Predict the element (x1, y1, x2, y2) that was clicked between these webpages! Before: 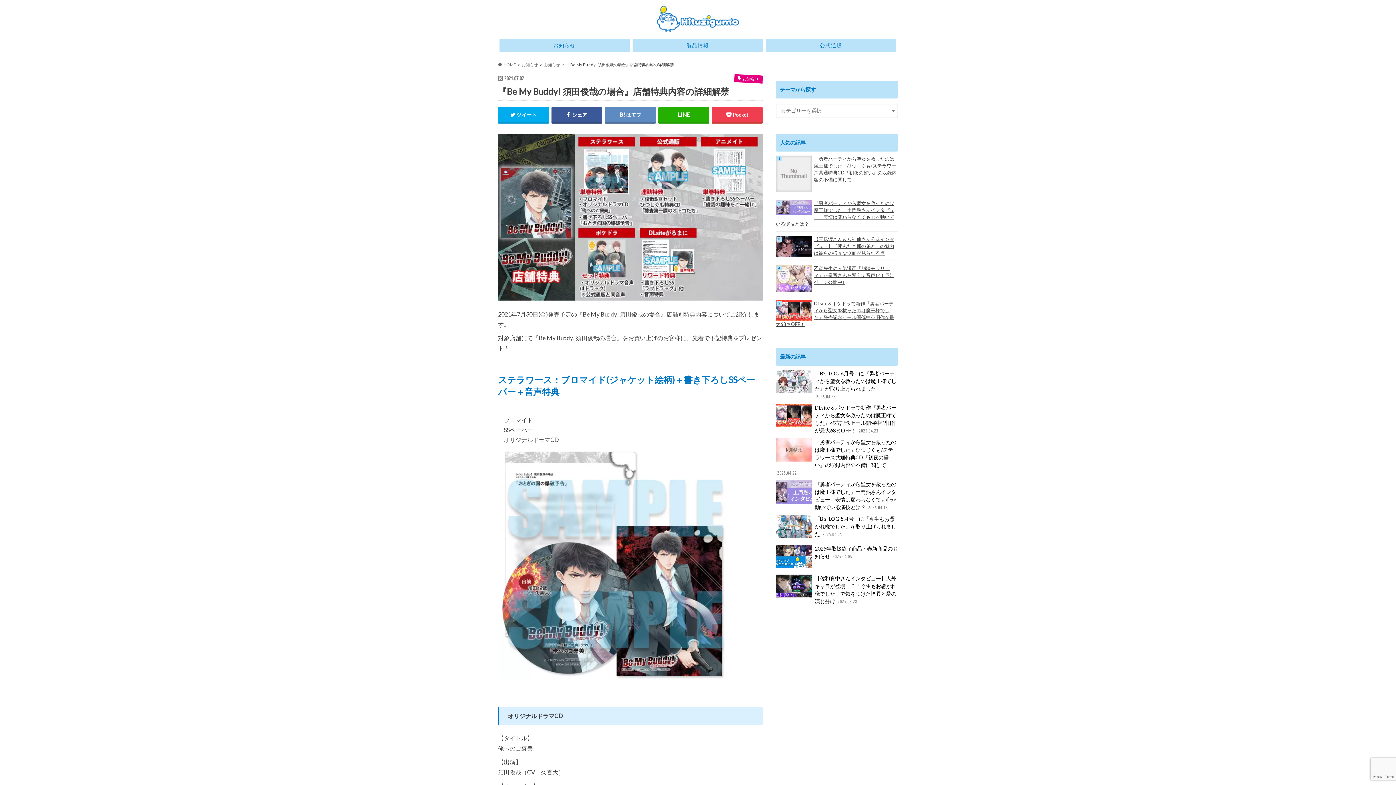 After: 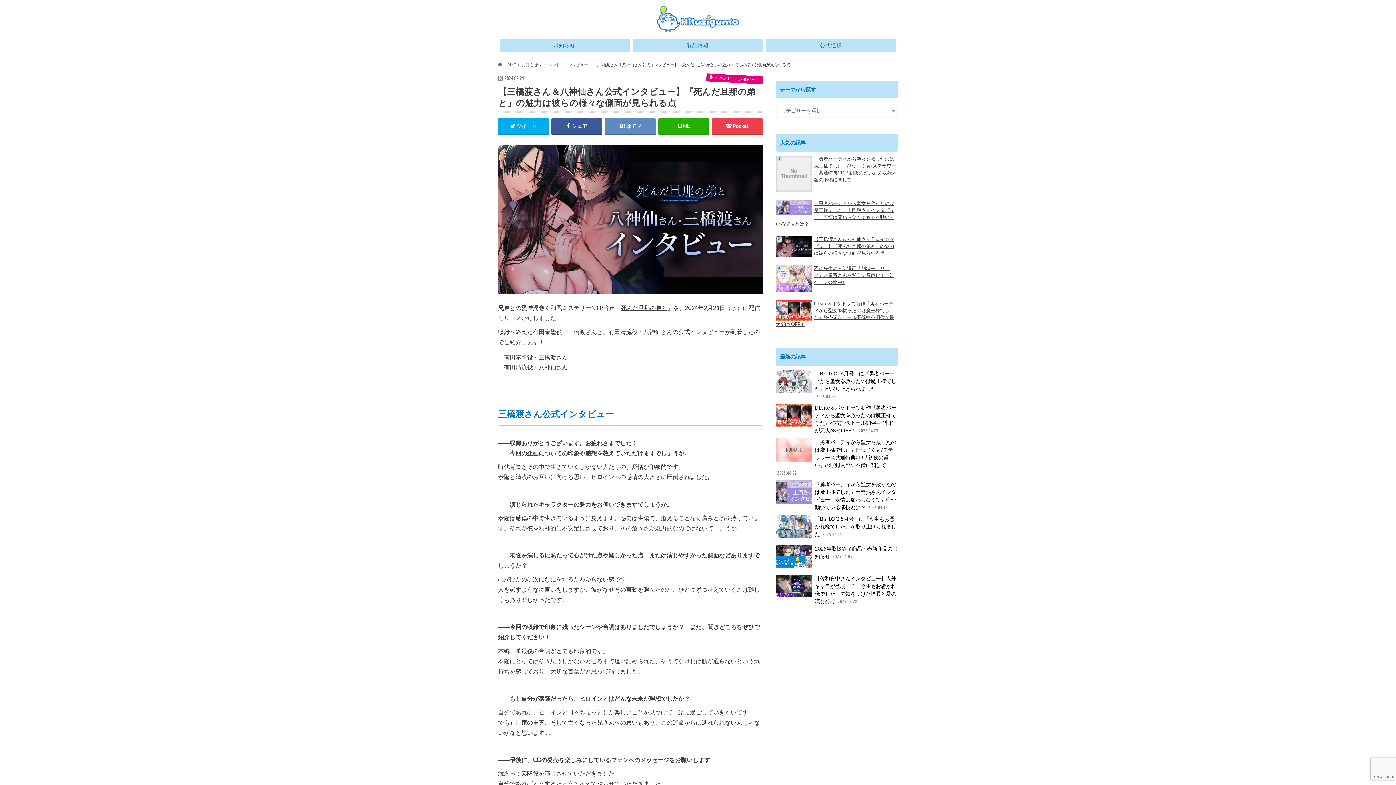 Action: bbox: (776, 236, 898, 256) label: 【三橋渡さん＆八神仙さん公式インタビュー】『死んだ旦那の弟と』の魅力は彼らの様々な側面が見られる点